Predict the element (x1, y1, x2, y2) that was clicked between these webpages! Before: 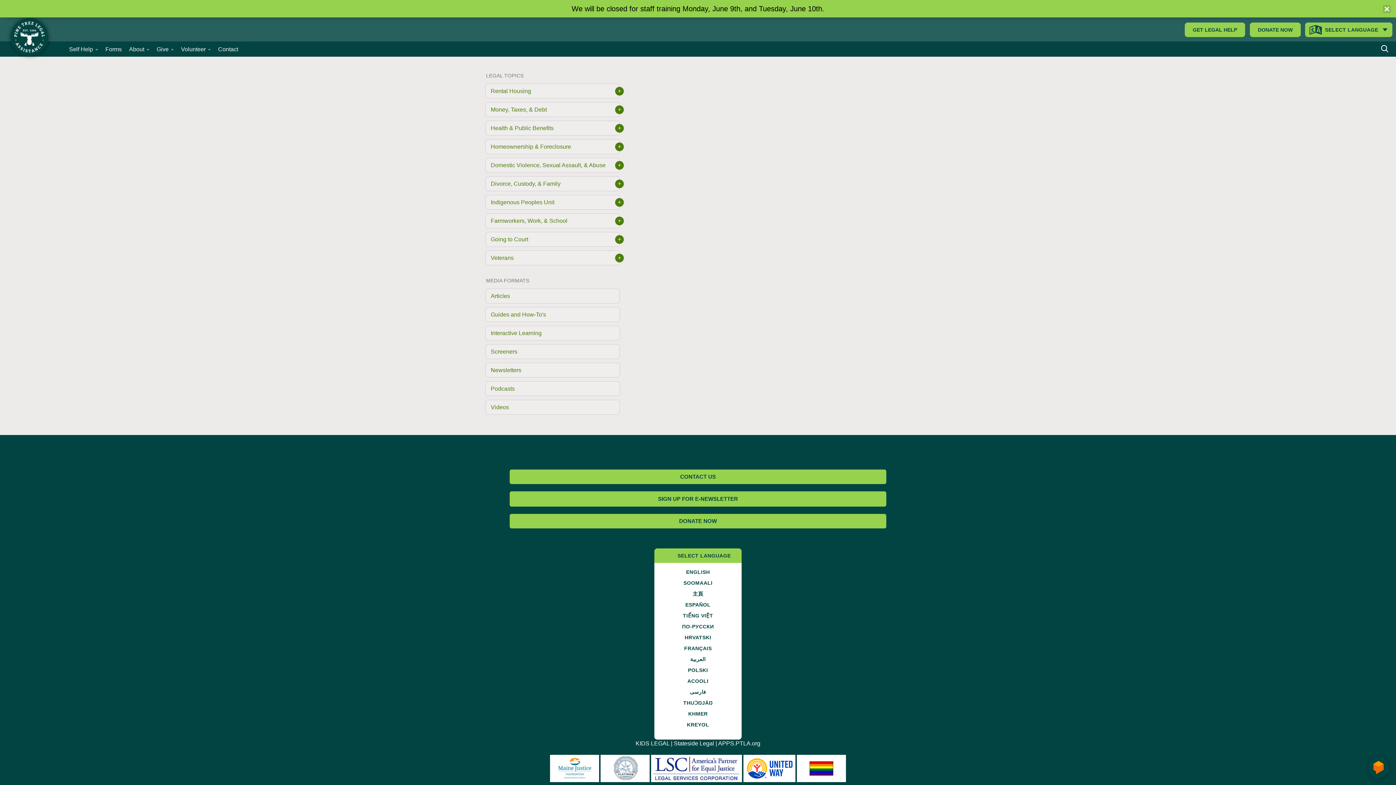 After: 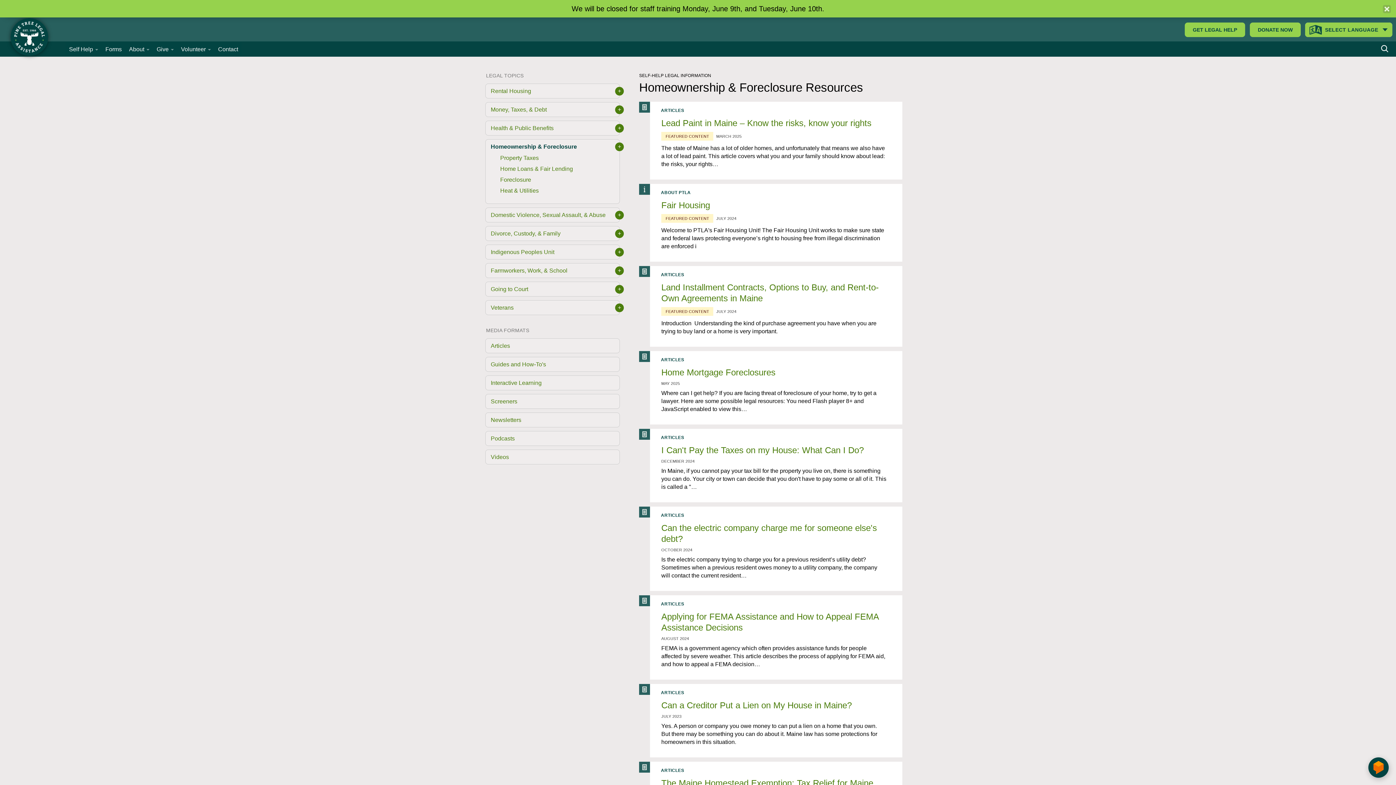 Action: bbox: (485, 139, 615, 153) label: Homeownership & Foreclosure